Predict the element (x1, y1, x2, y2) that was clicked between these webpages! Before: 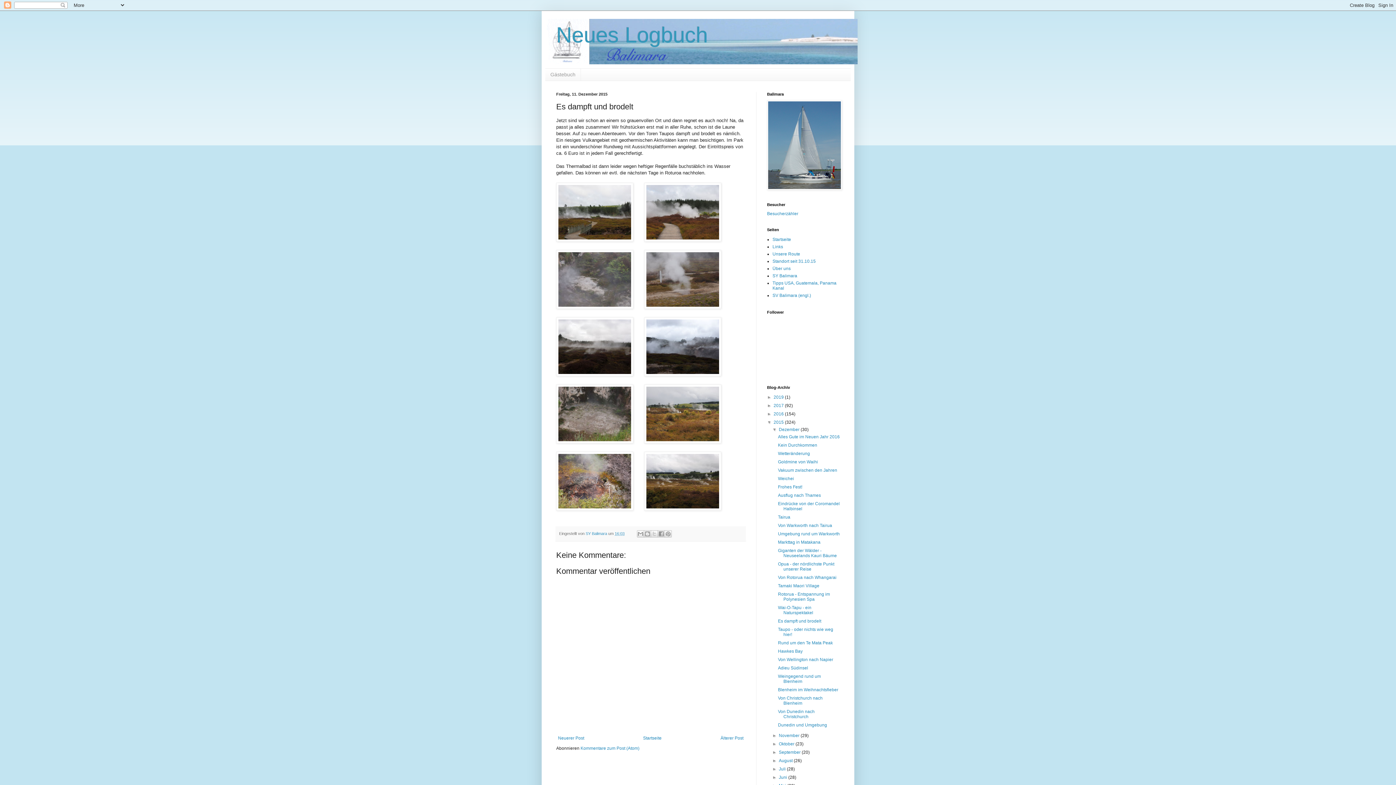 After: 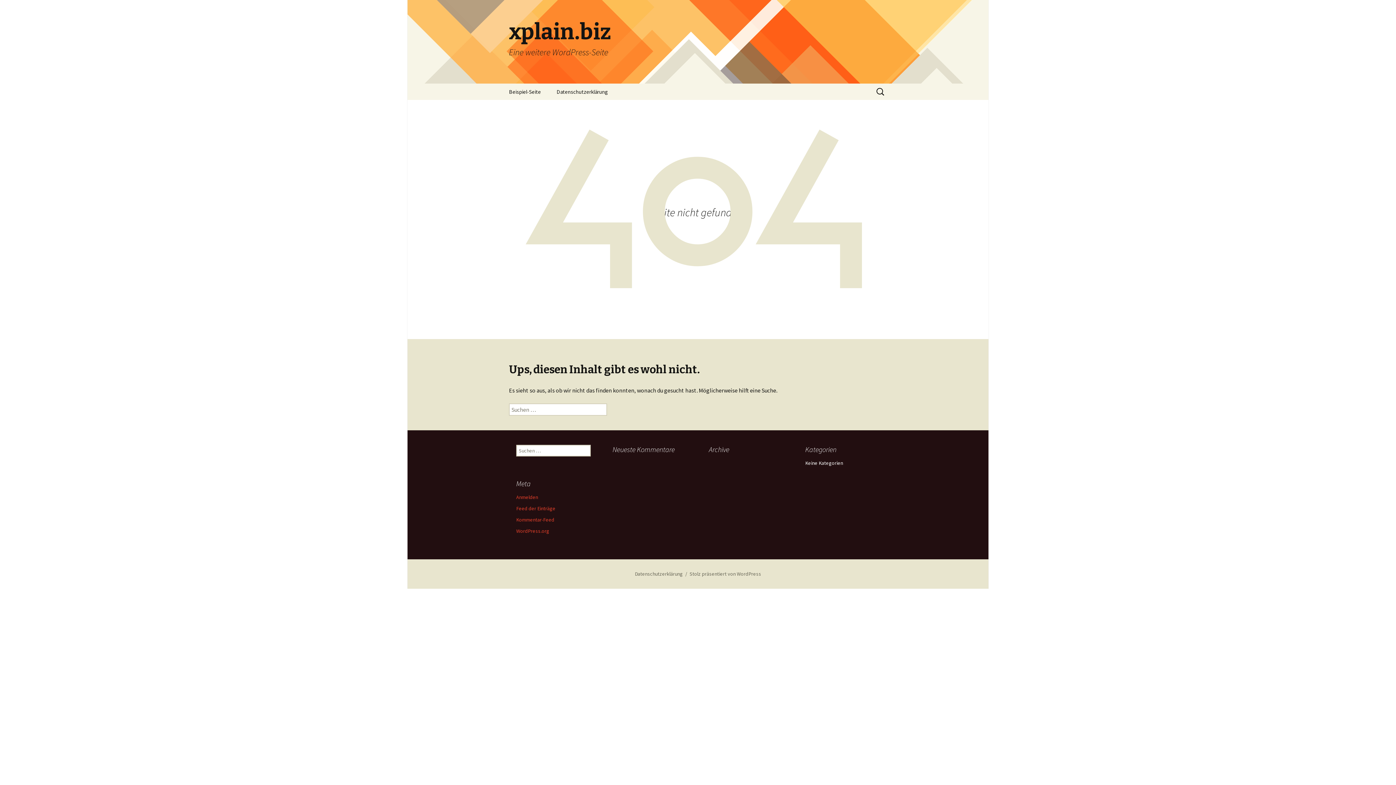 Action: bbox: (545, 68, 581, 80) label: Gästebuch